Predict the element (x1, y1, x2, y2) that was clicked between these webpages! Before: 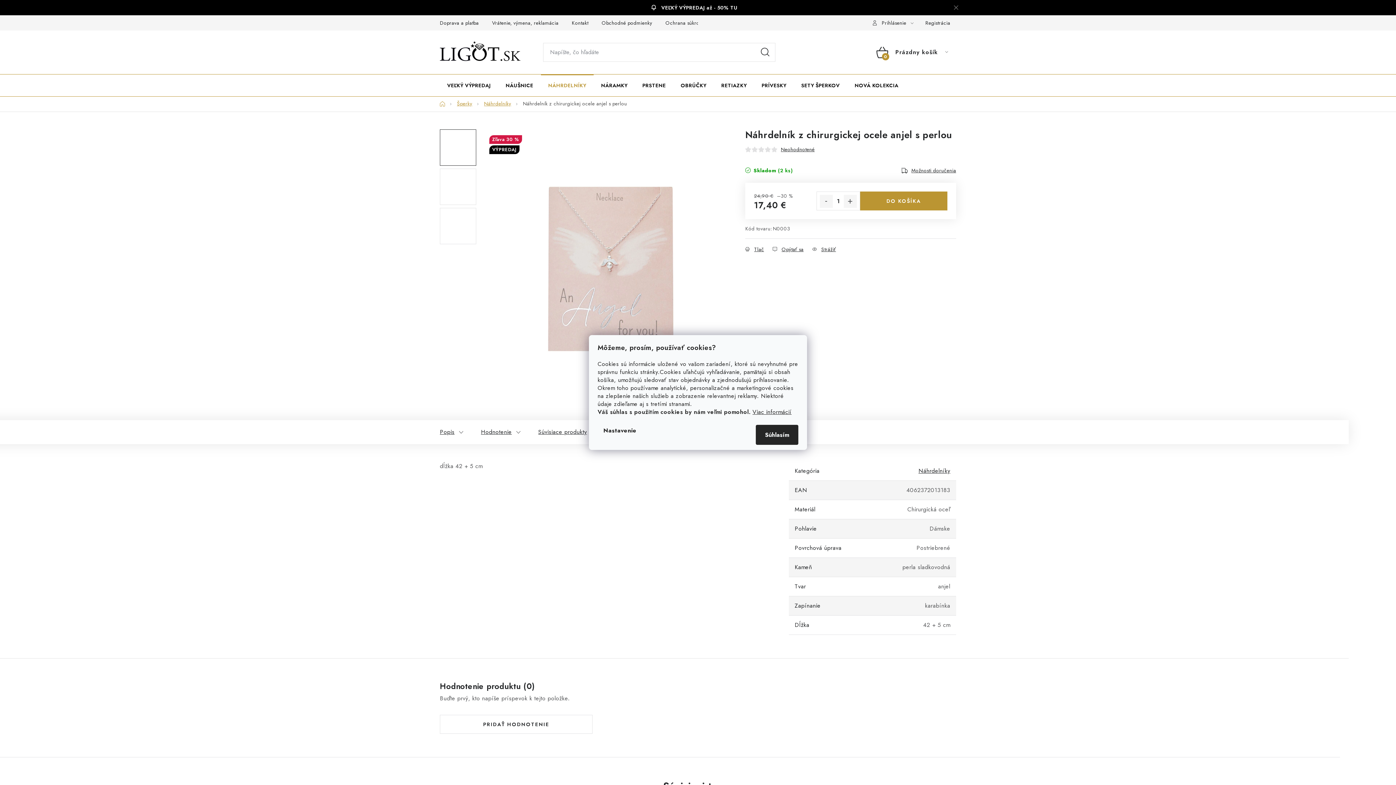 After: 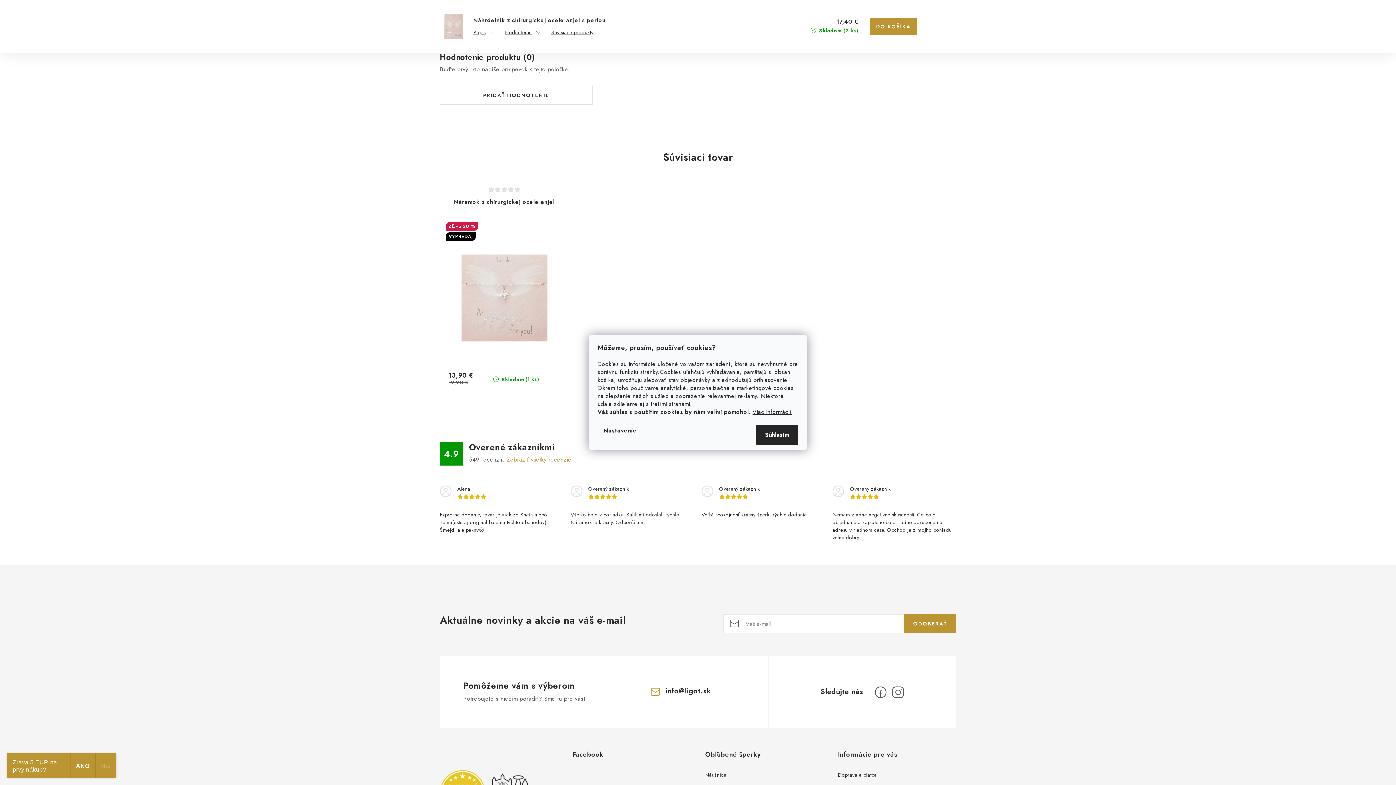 Action: bbox: (771, 146, 778, 152)